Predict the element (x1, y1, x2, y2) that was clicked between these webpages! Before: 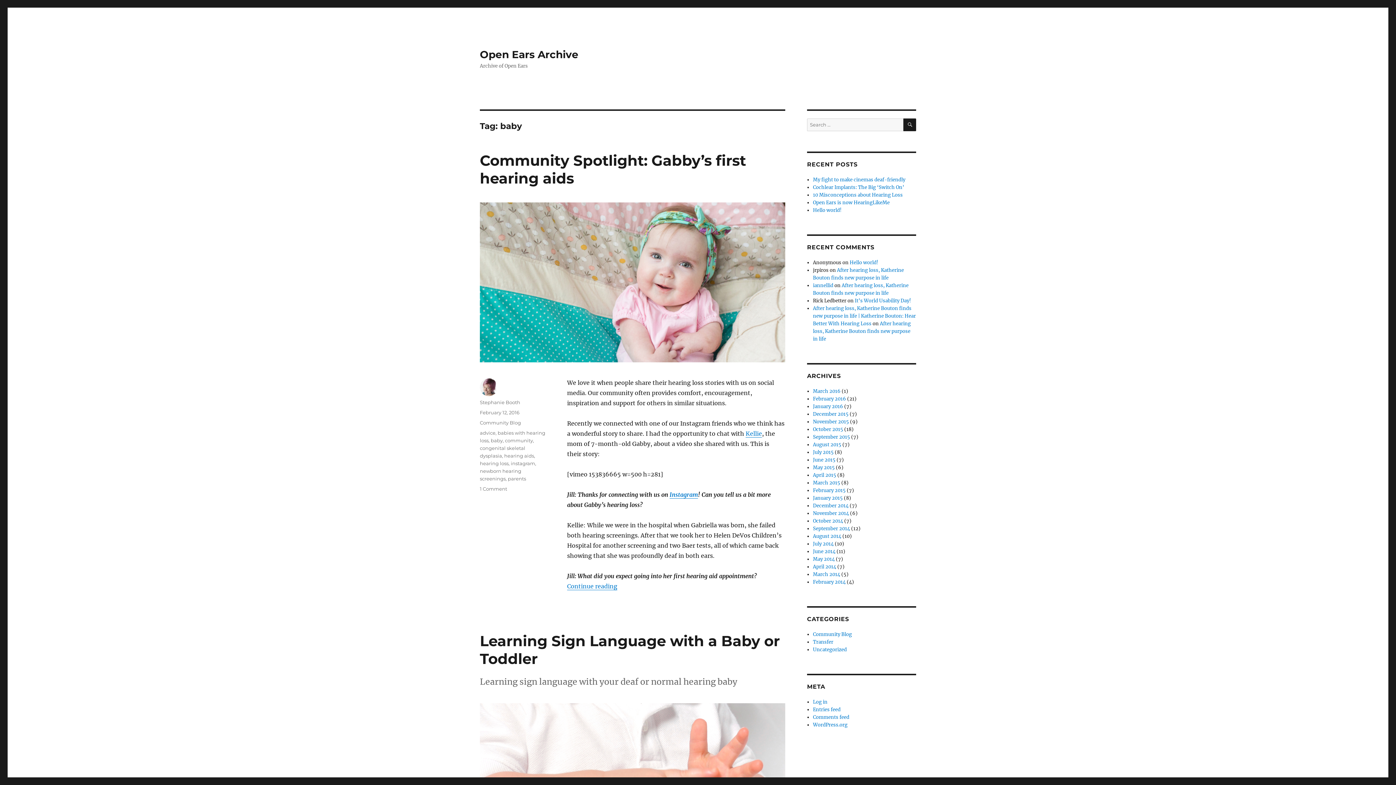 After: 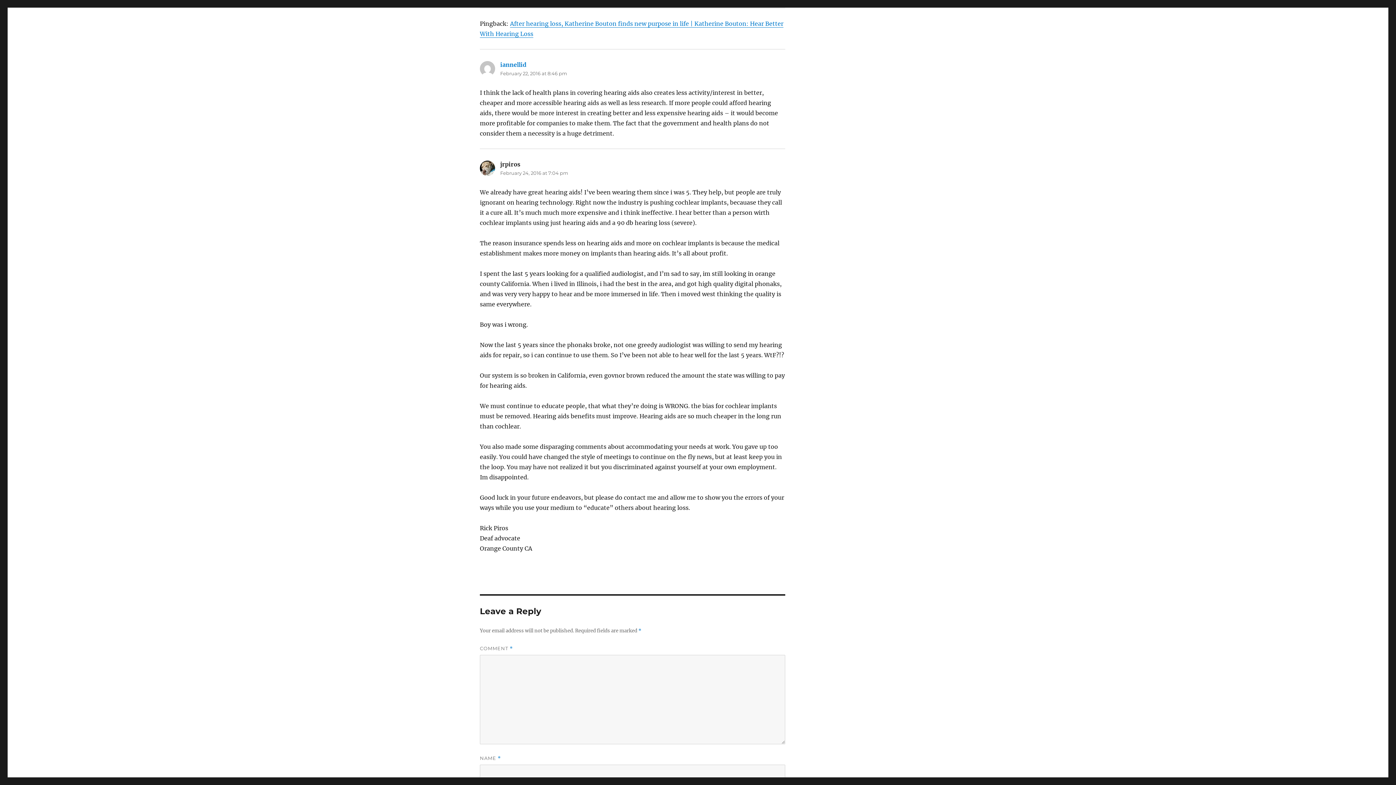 Action: bbox: (813, 320, 911, 342) label: After hearing loss, Katherine Bouton finds new purpose in life